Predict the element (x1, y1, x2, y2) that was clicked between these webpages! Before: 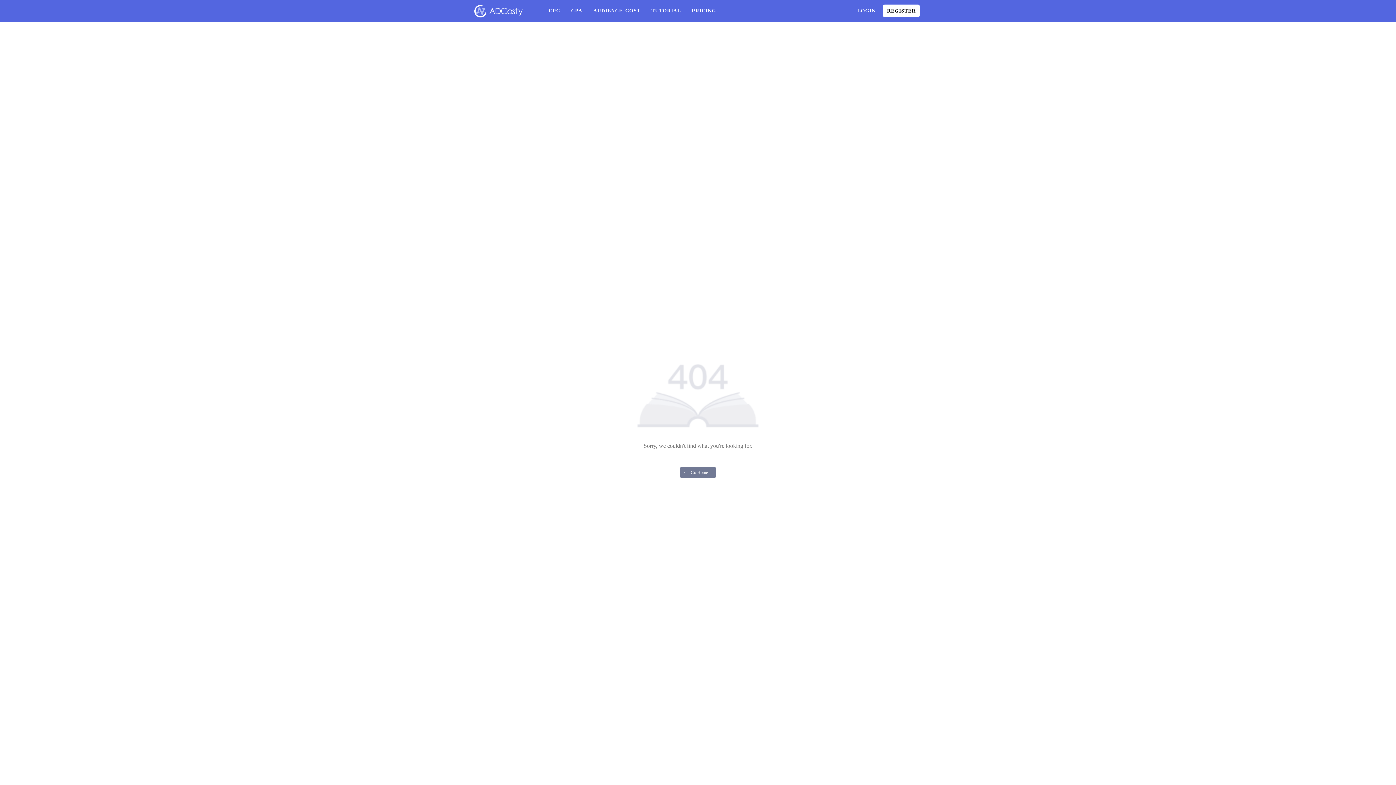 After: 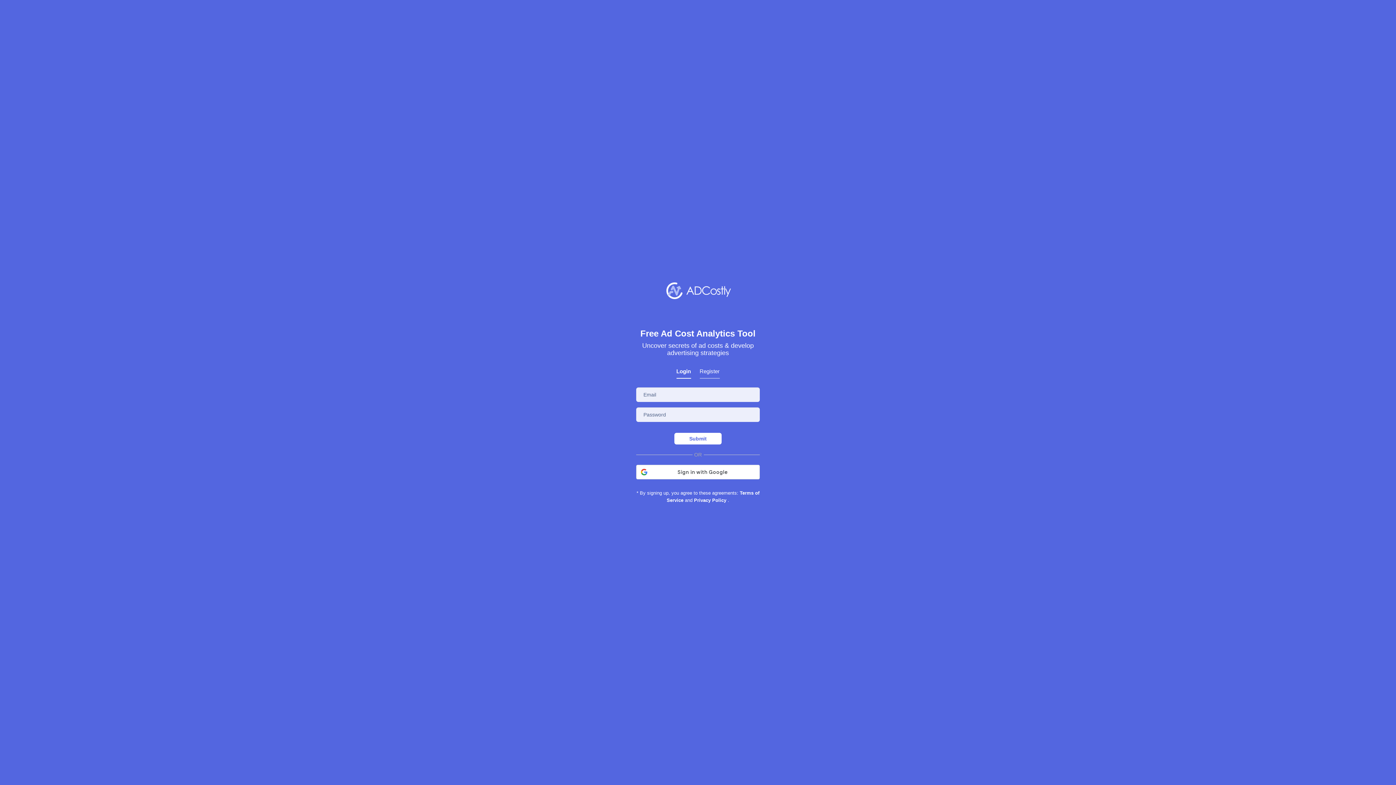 Action: bbox: (883, 3, 920, 18) label: REGISTER